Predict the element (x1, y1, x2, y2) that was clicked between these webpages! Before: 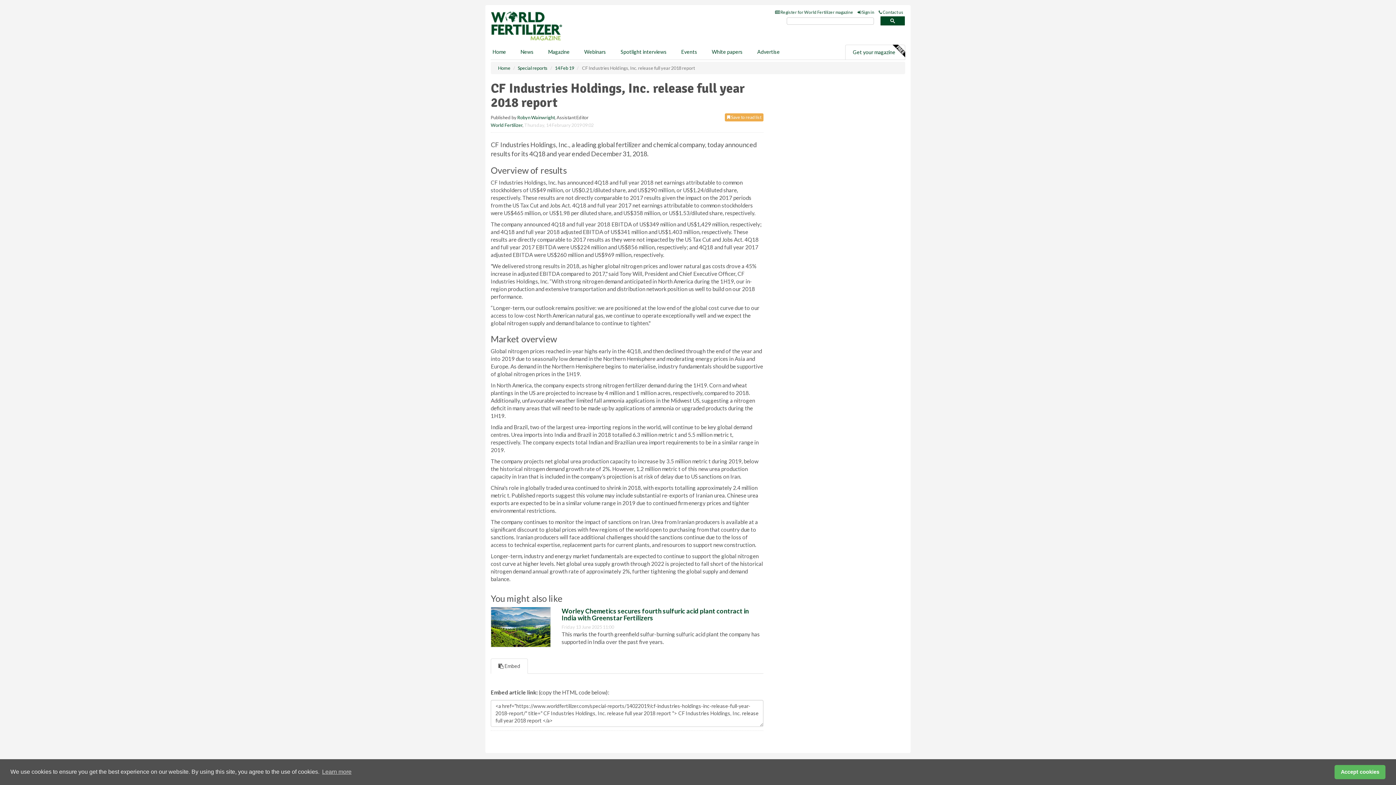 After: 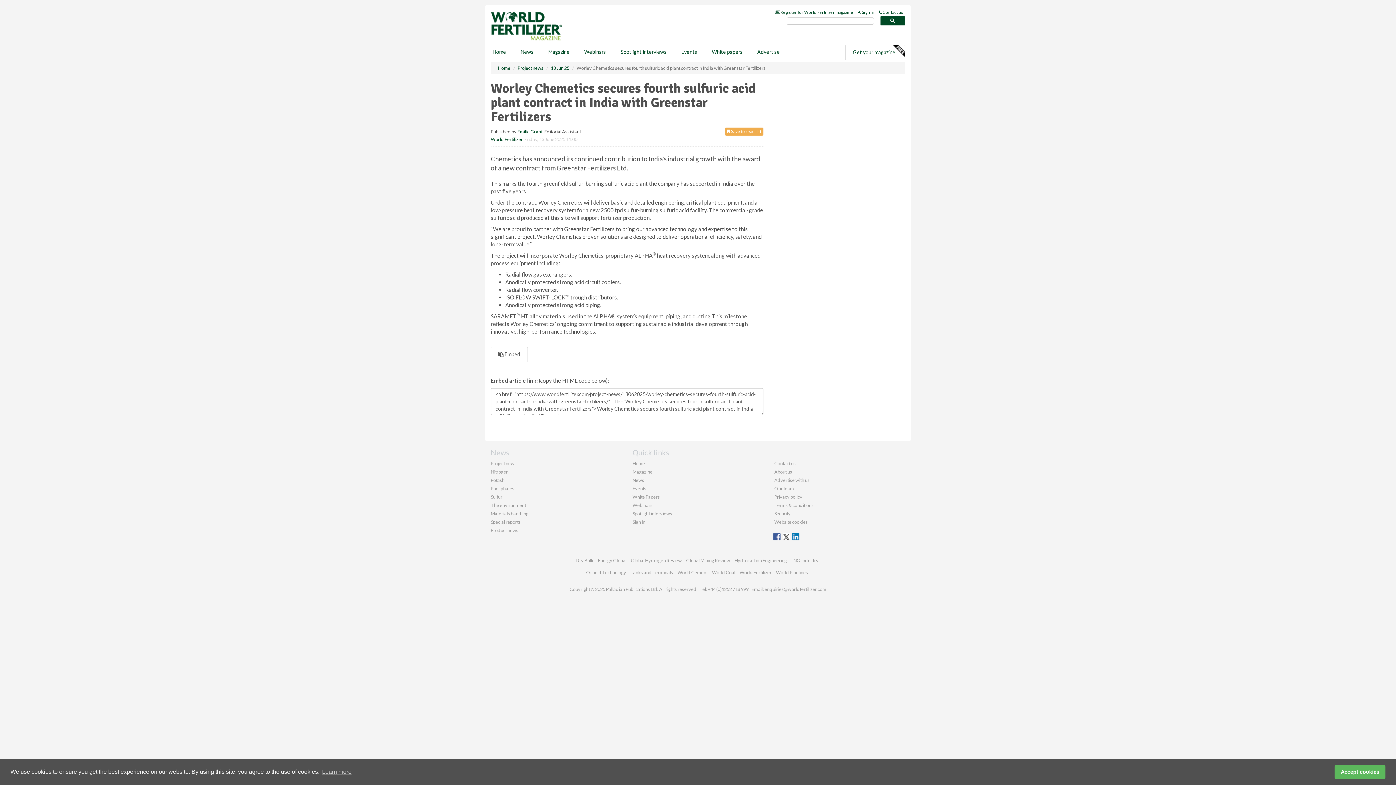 Action: bbox: (490, 623, 550, 629)